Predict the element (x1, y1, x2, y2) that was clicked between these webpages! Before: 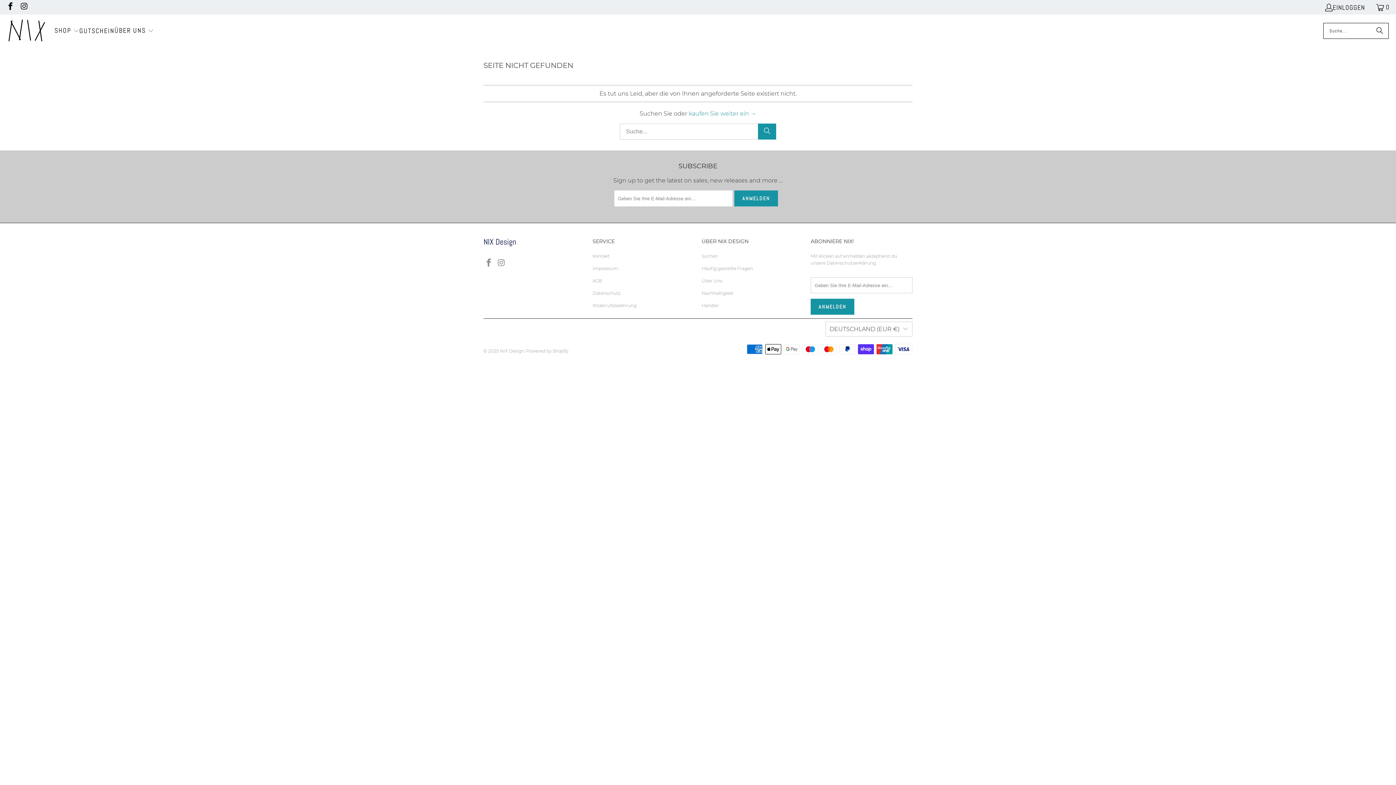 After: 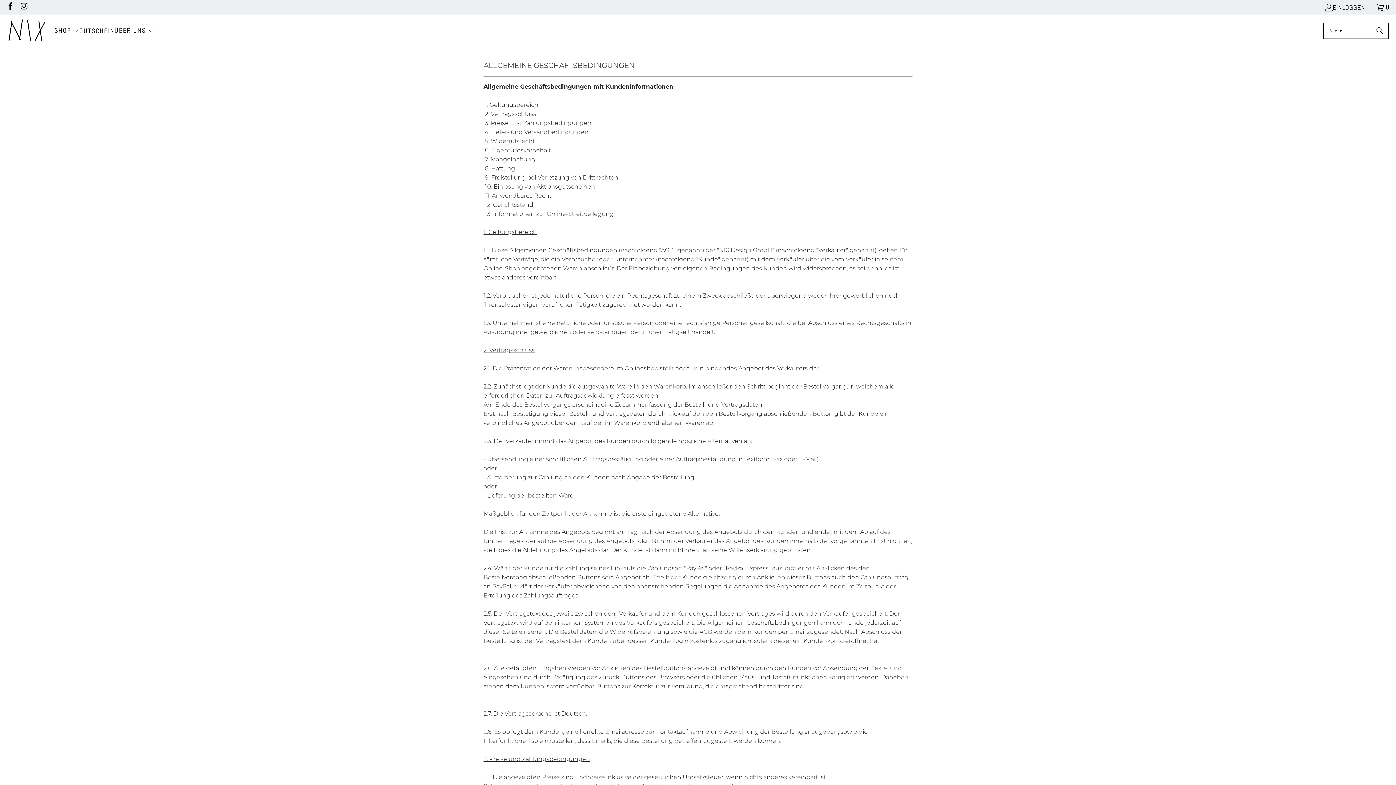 Action: label: AGB bbox: (592, 278, 602, 283)